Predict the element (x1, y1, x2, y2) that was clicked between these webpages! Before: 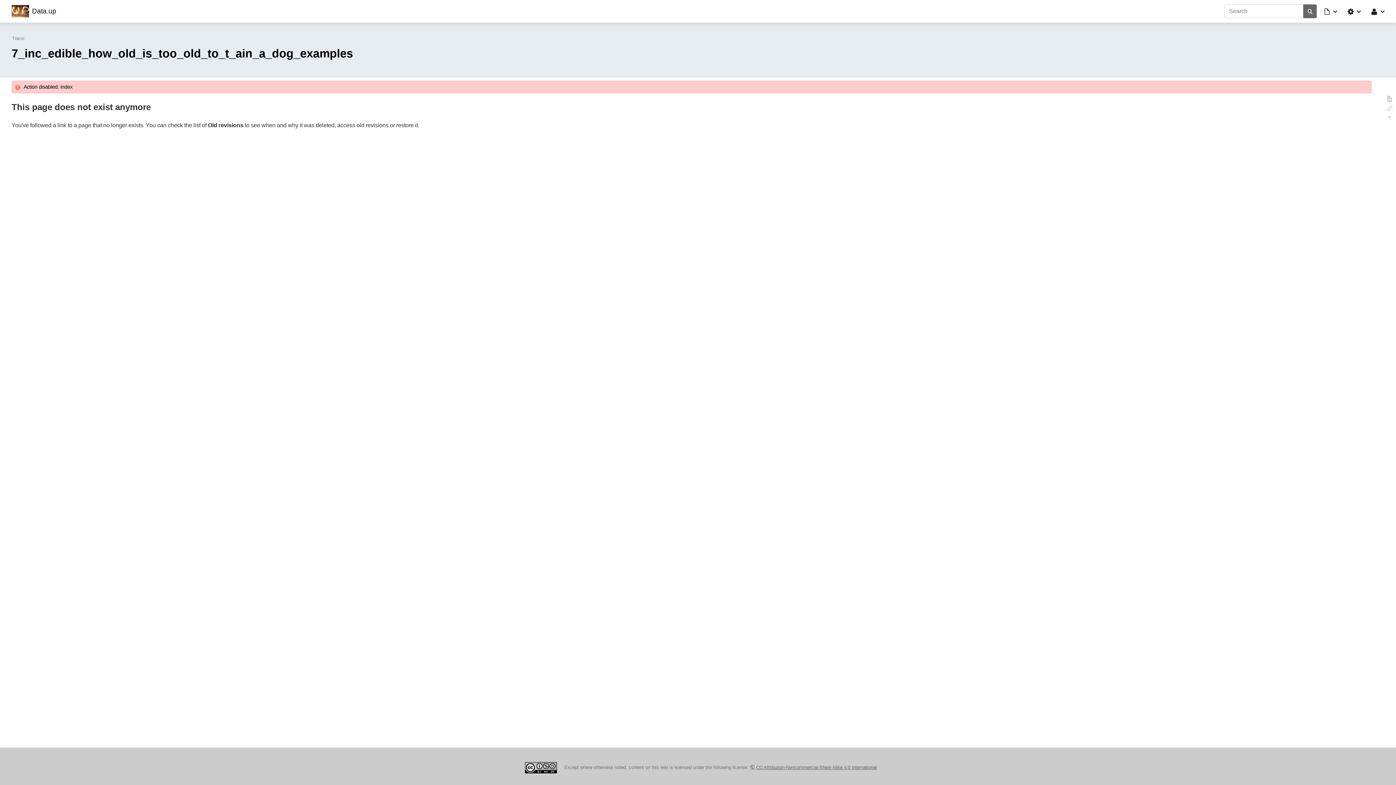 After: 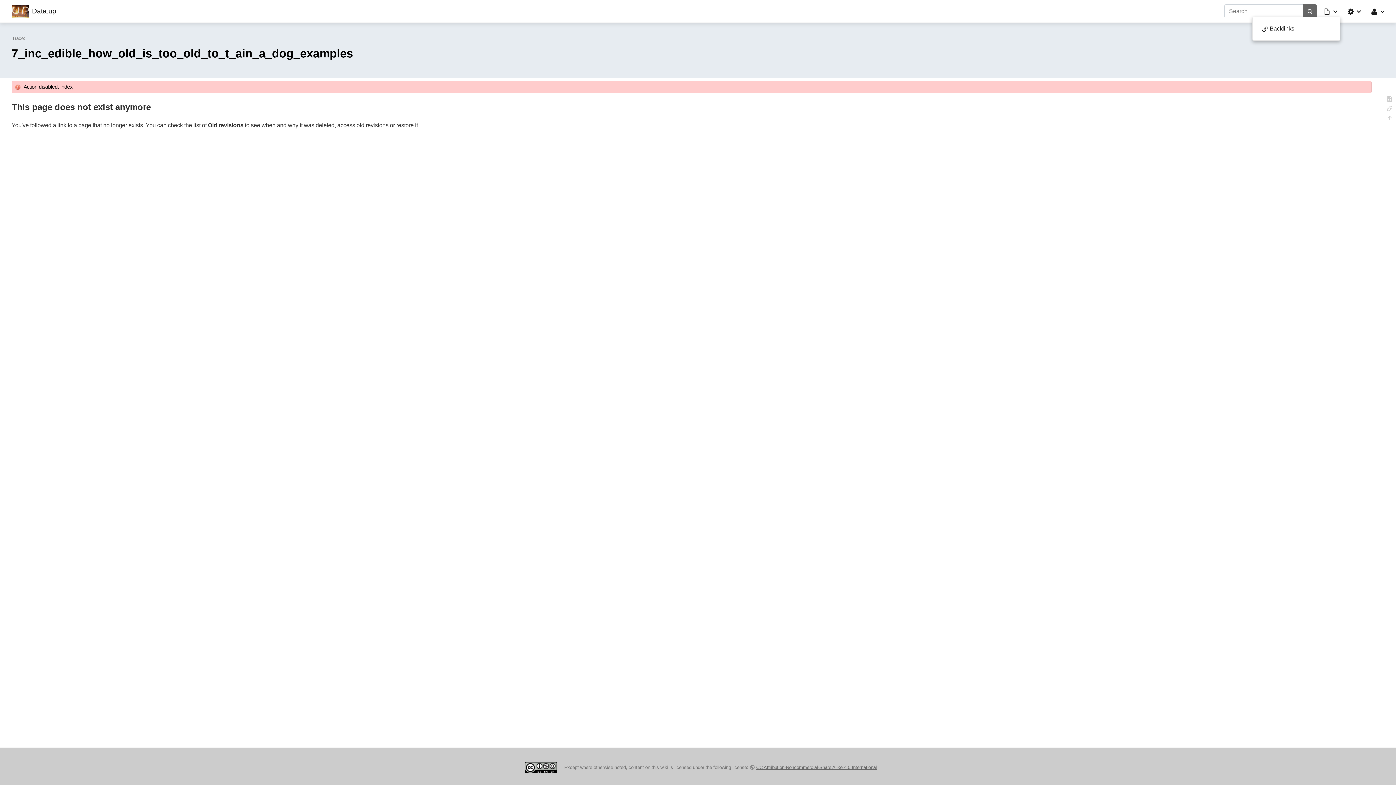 Action: bbox: (1323, 5, 1339, 16)